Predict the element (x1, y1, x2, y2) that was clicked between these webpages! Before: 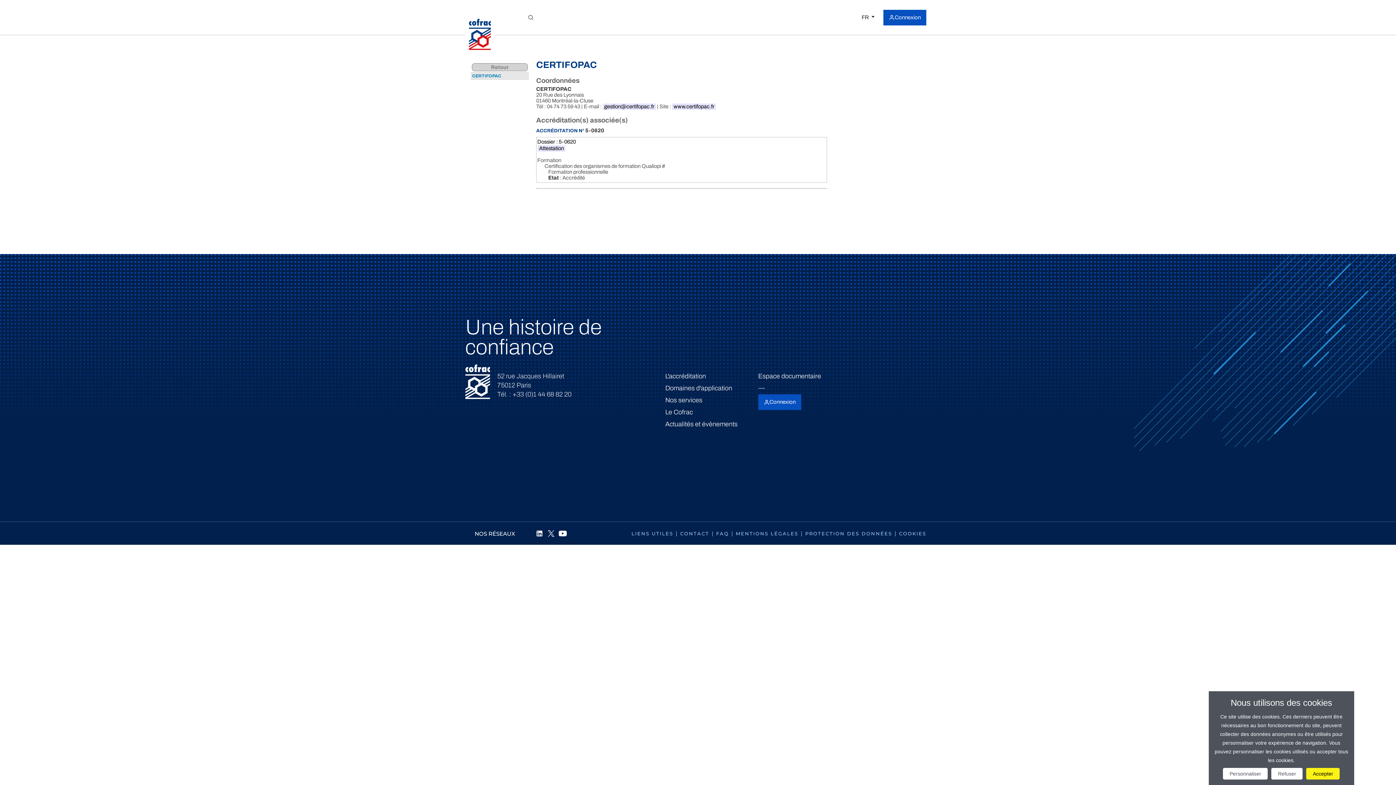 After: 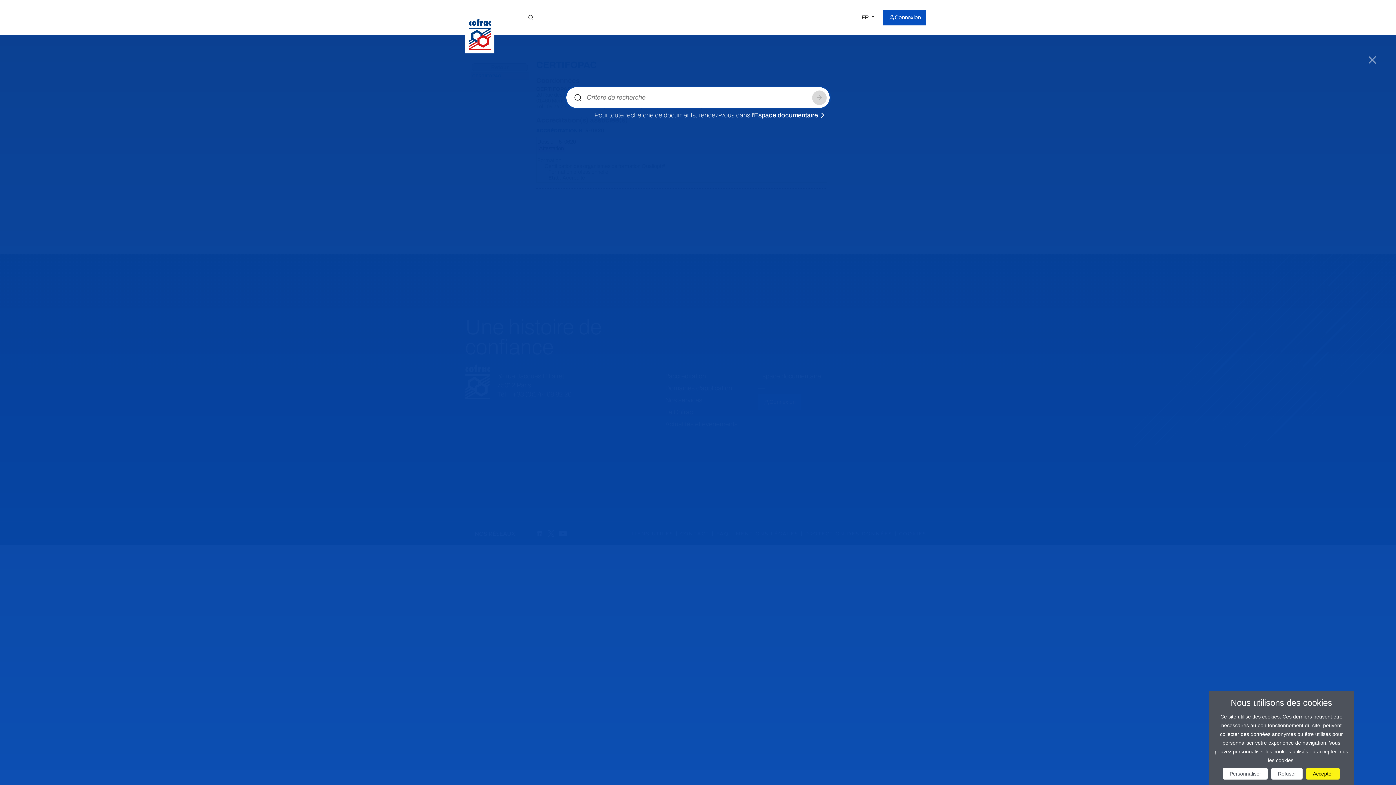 Action: bbox: (524, 8, 537, 26) label: Toggle Global search